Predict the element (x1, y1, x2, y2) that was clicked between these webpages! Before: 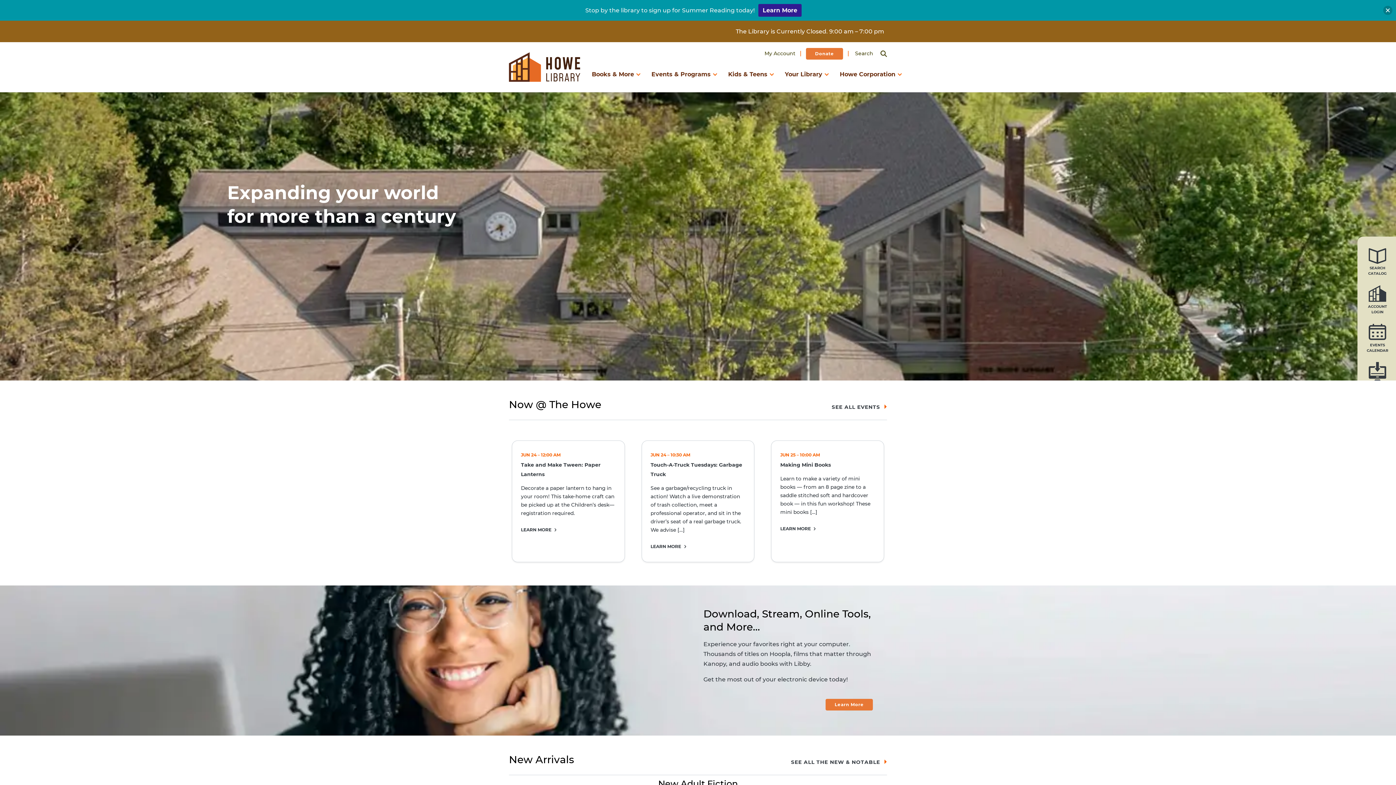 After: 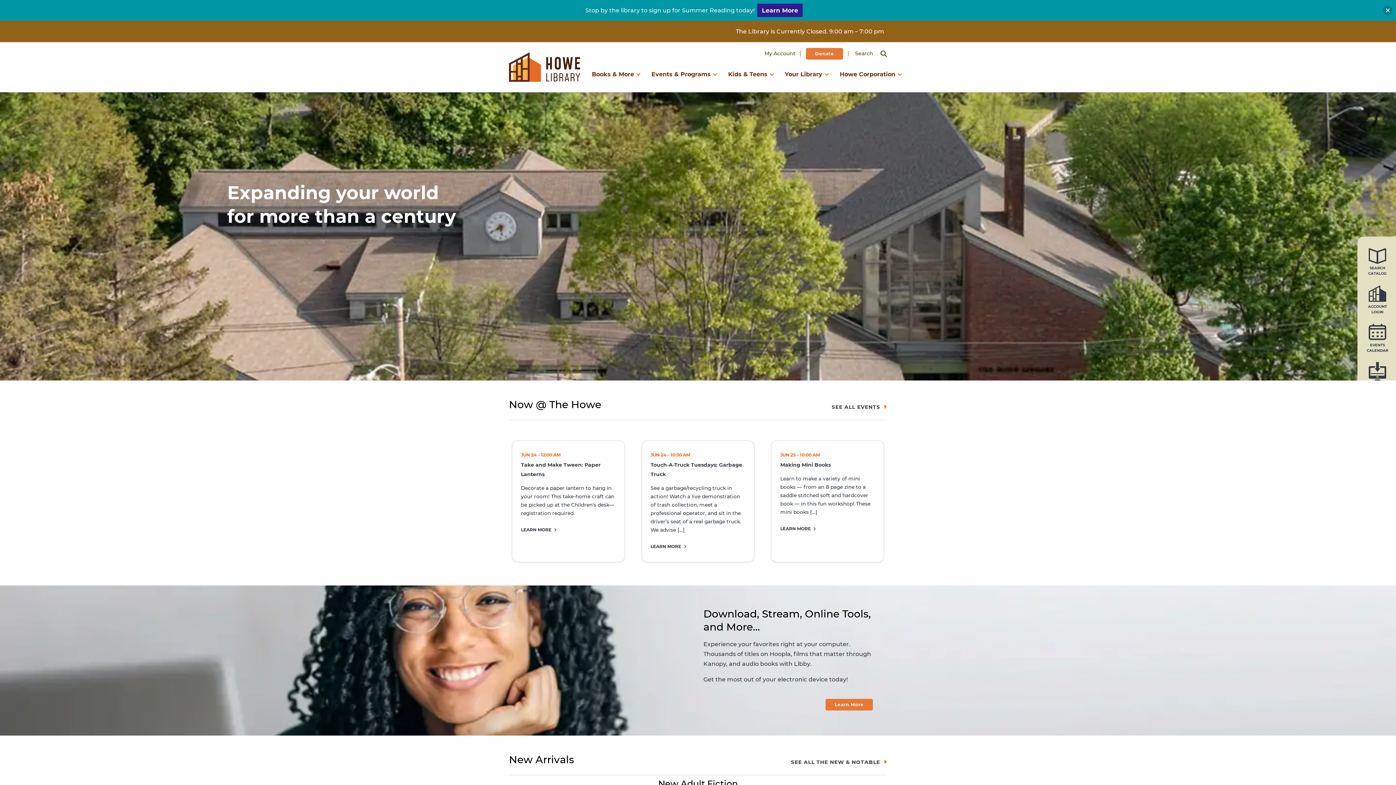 Action: bbox: (758, 4, 801, 16) label: Learn More